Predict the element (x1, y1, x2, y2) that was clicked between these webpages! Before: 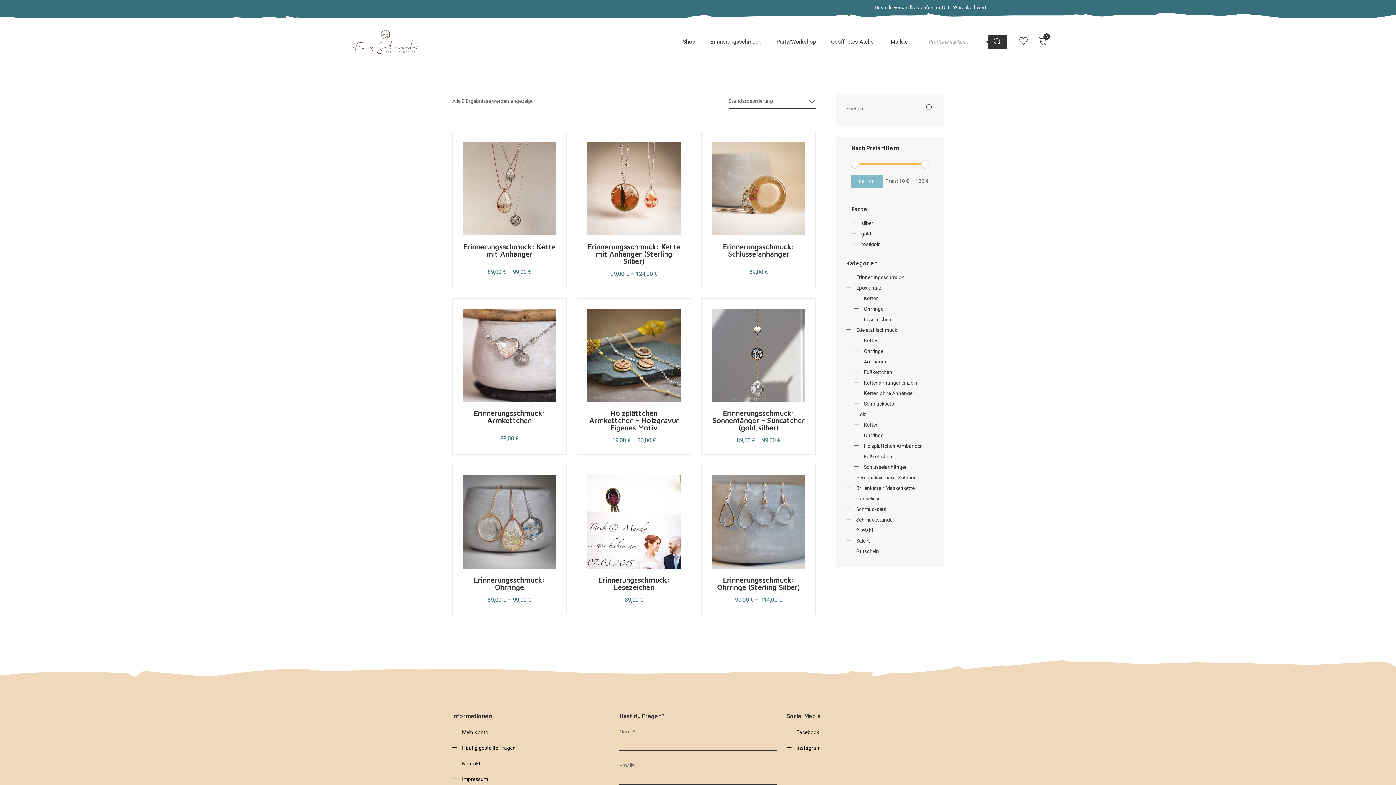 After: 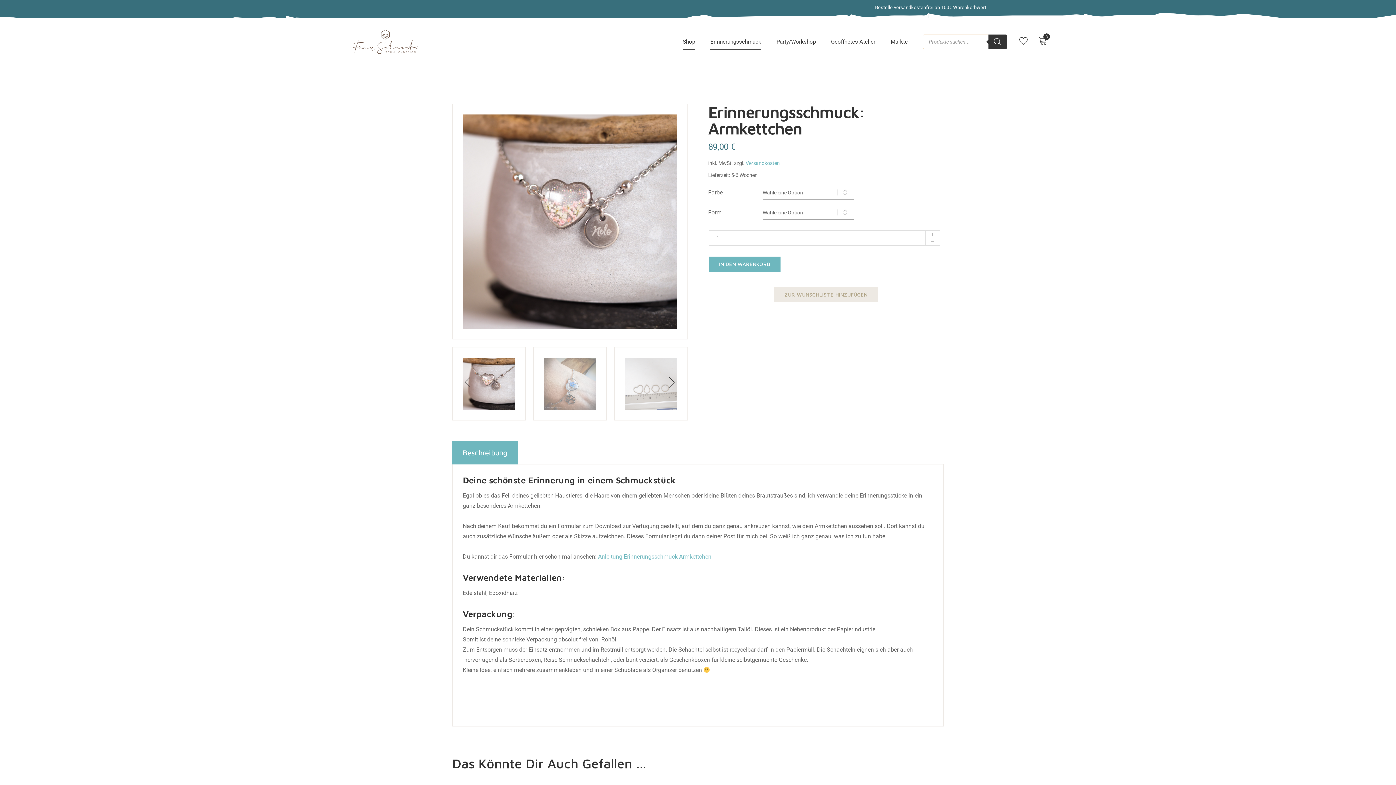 Action: bbox: (462, 308, 556, 402)